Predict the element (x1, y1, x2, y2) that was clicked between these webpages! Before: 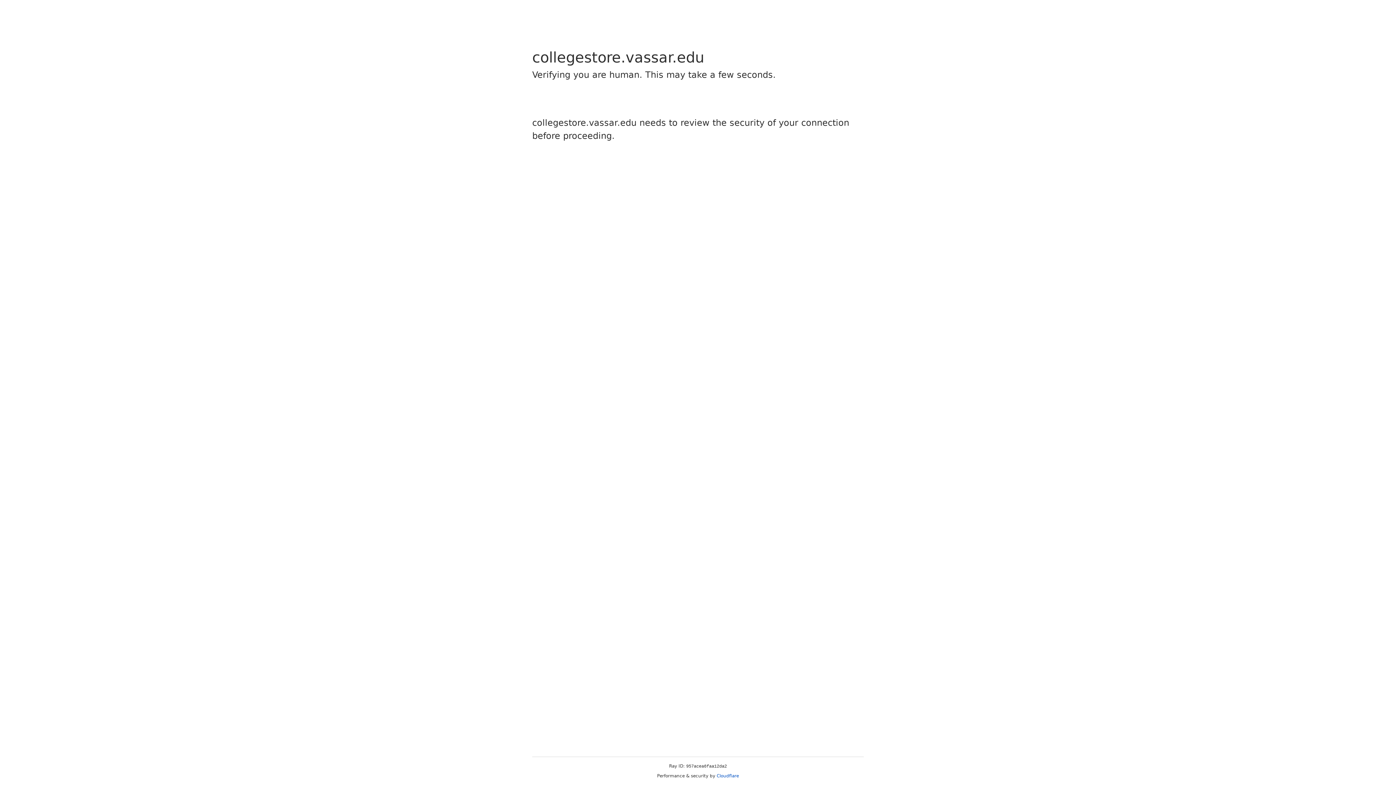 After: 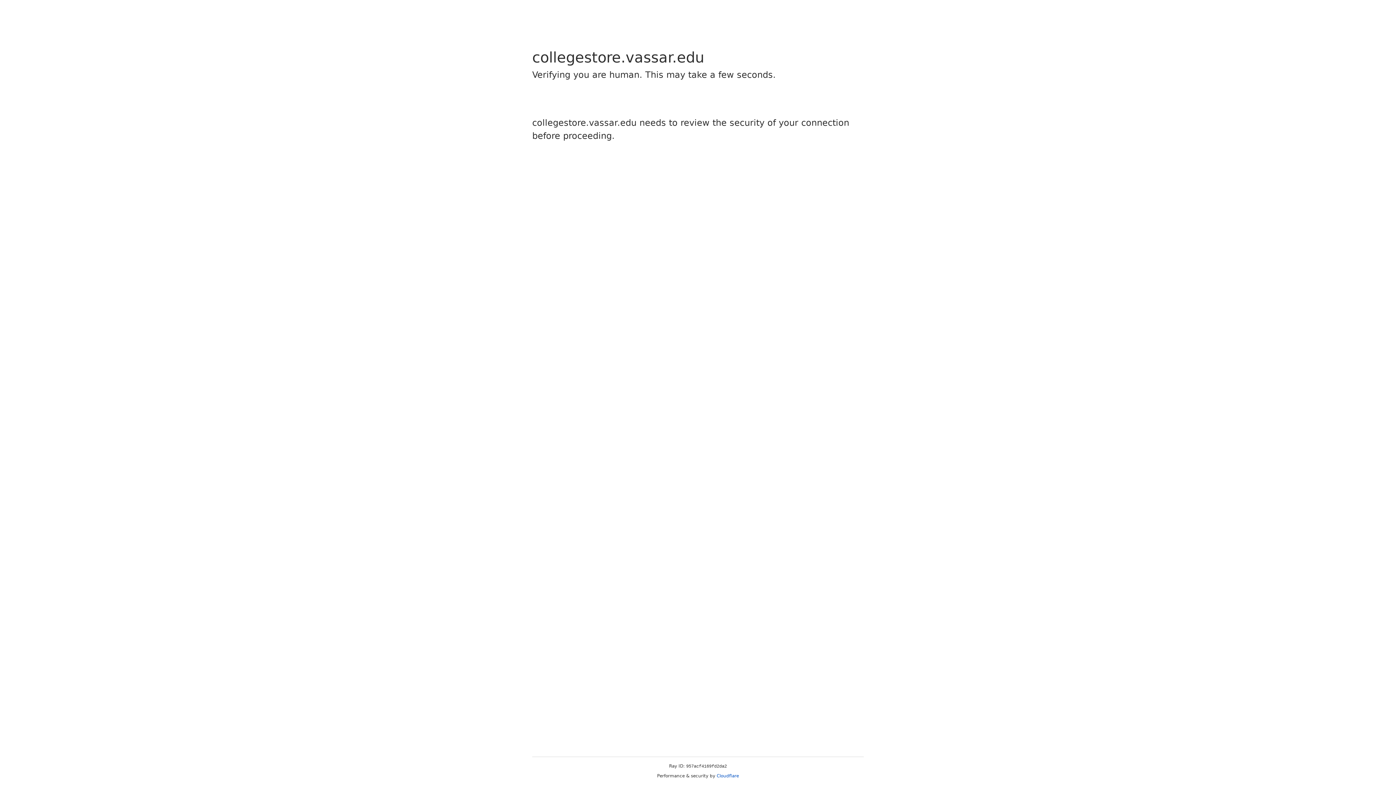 Action: label: Cloudflare bbox: (716, 773, 739, 778)